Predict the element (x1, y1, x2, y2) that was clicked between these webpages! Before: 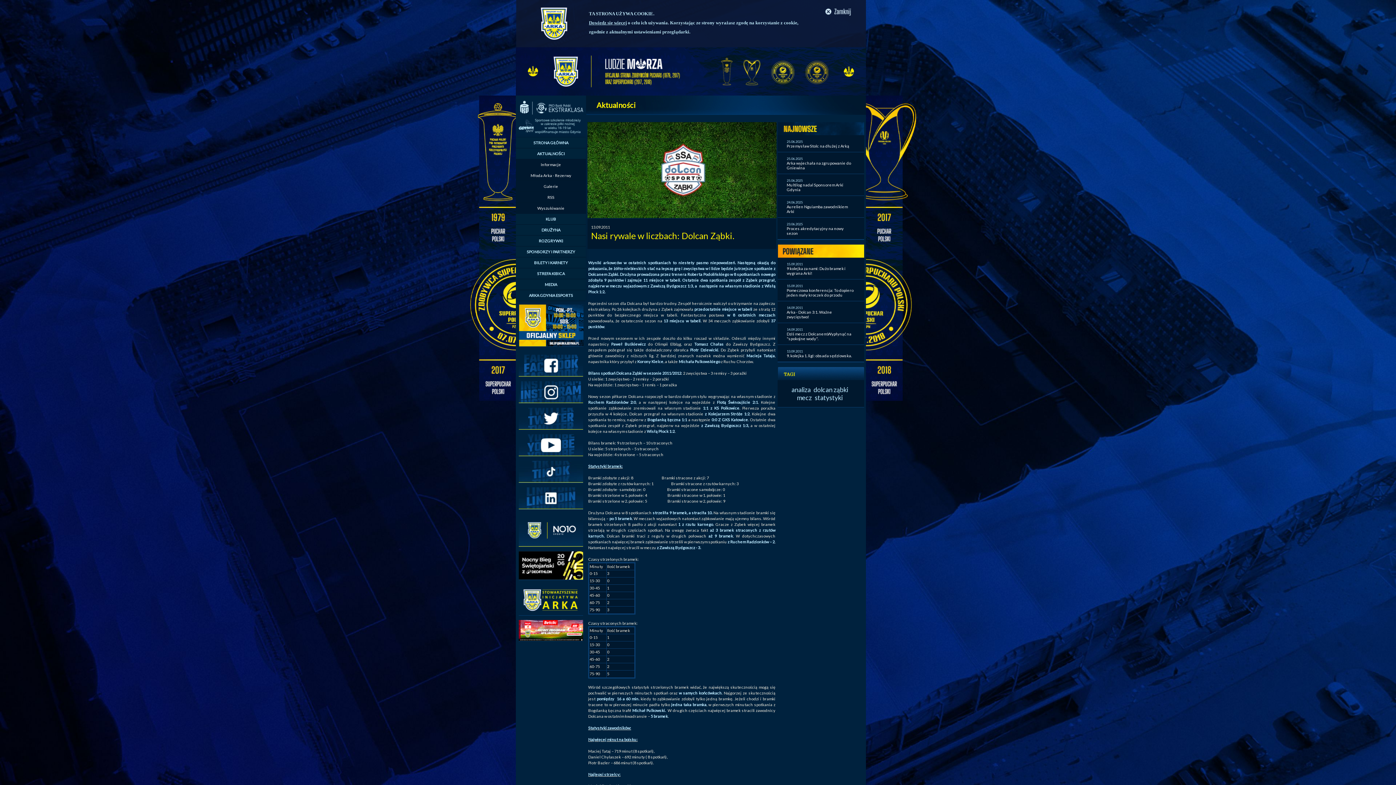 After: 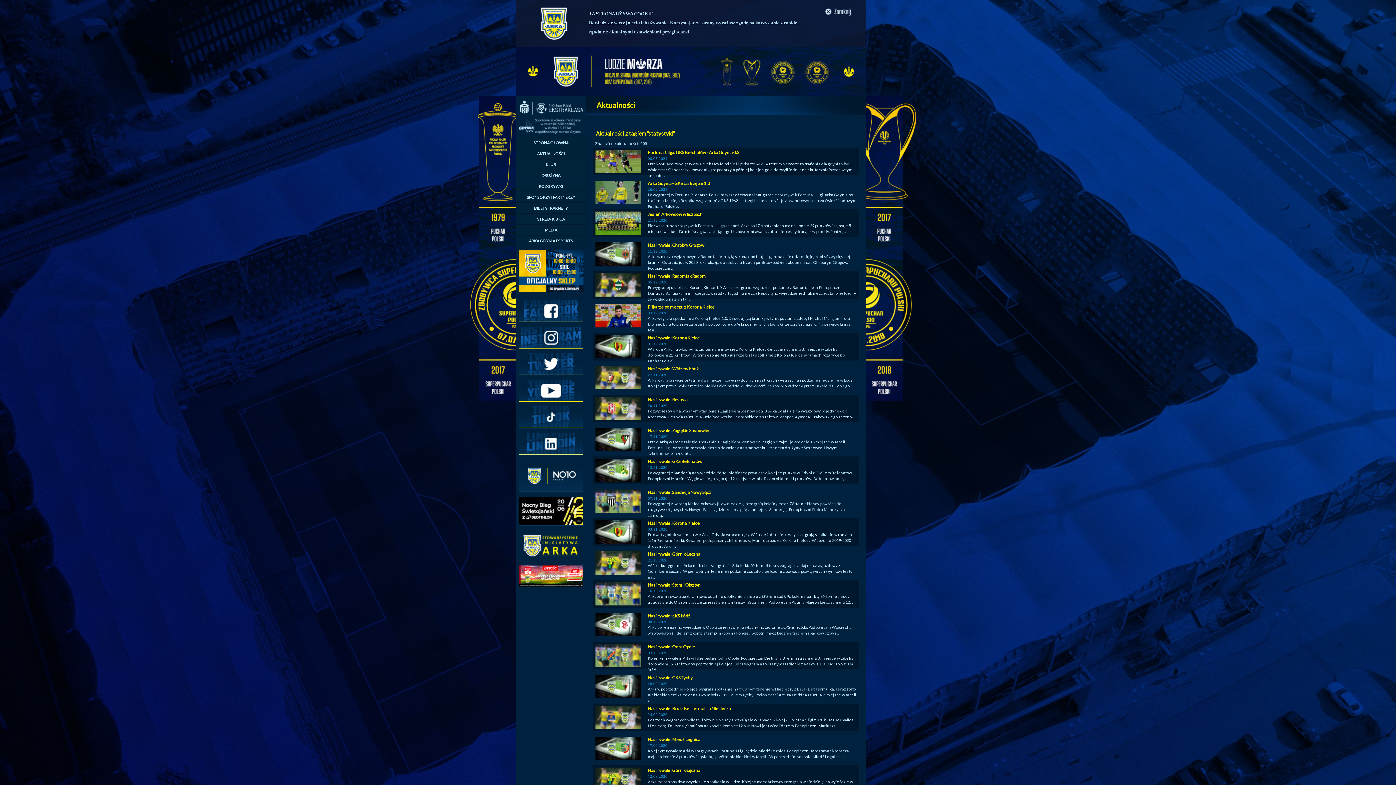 Action: label: statystyki bbox: (814, 393, 842, 401)